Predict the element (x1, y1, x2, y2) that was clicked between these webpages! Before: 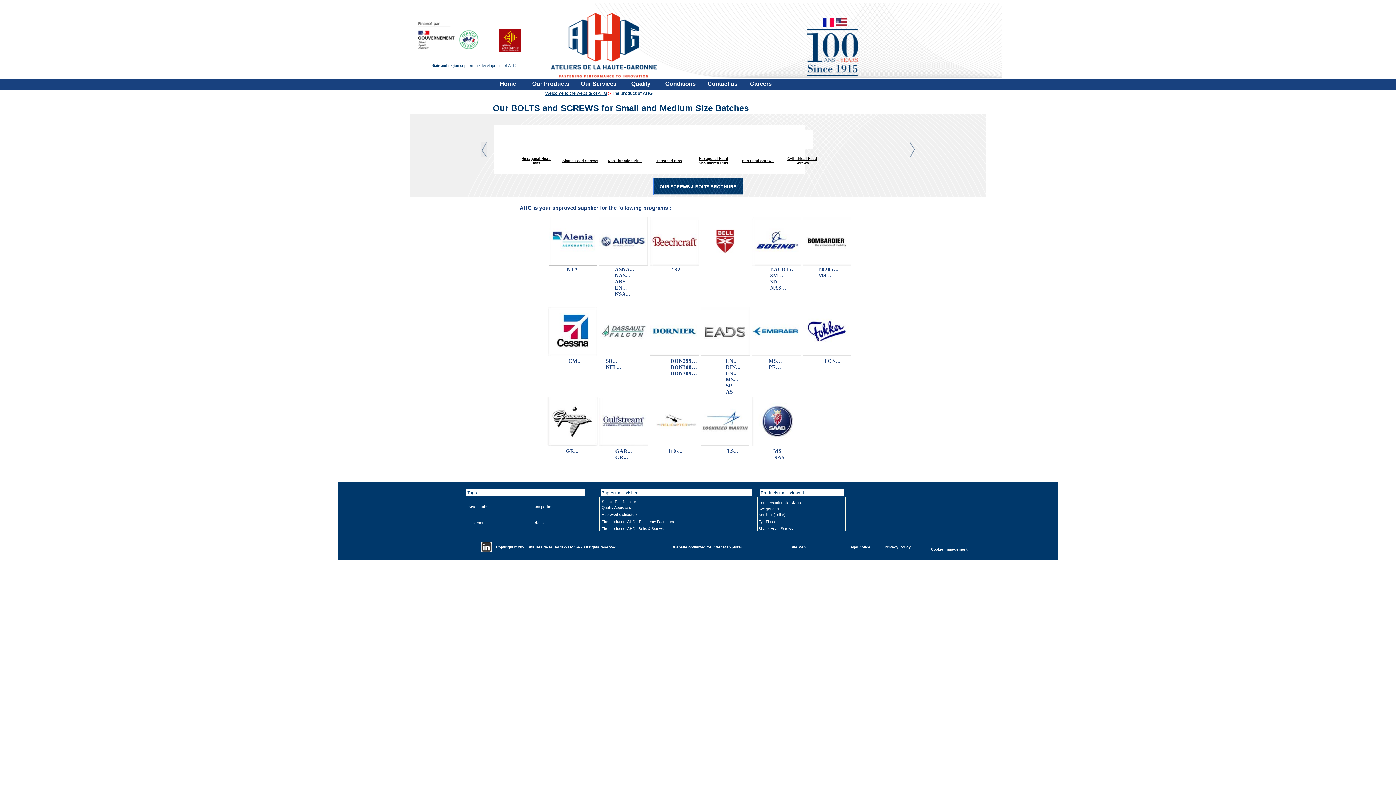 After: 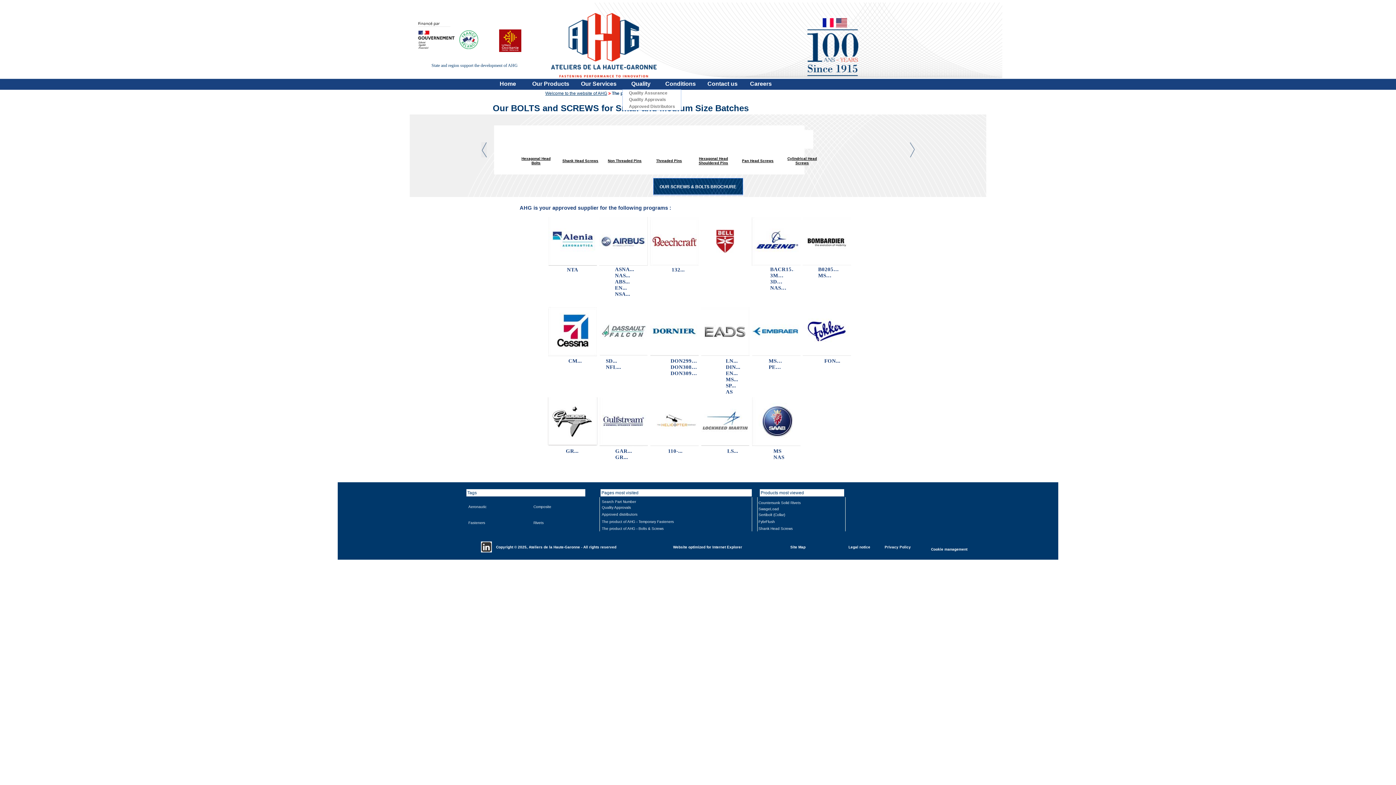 Action: label: Quality bbox: (631, 80, 650, 86)